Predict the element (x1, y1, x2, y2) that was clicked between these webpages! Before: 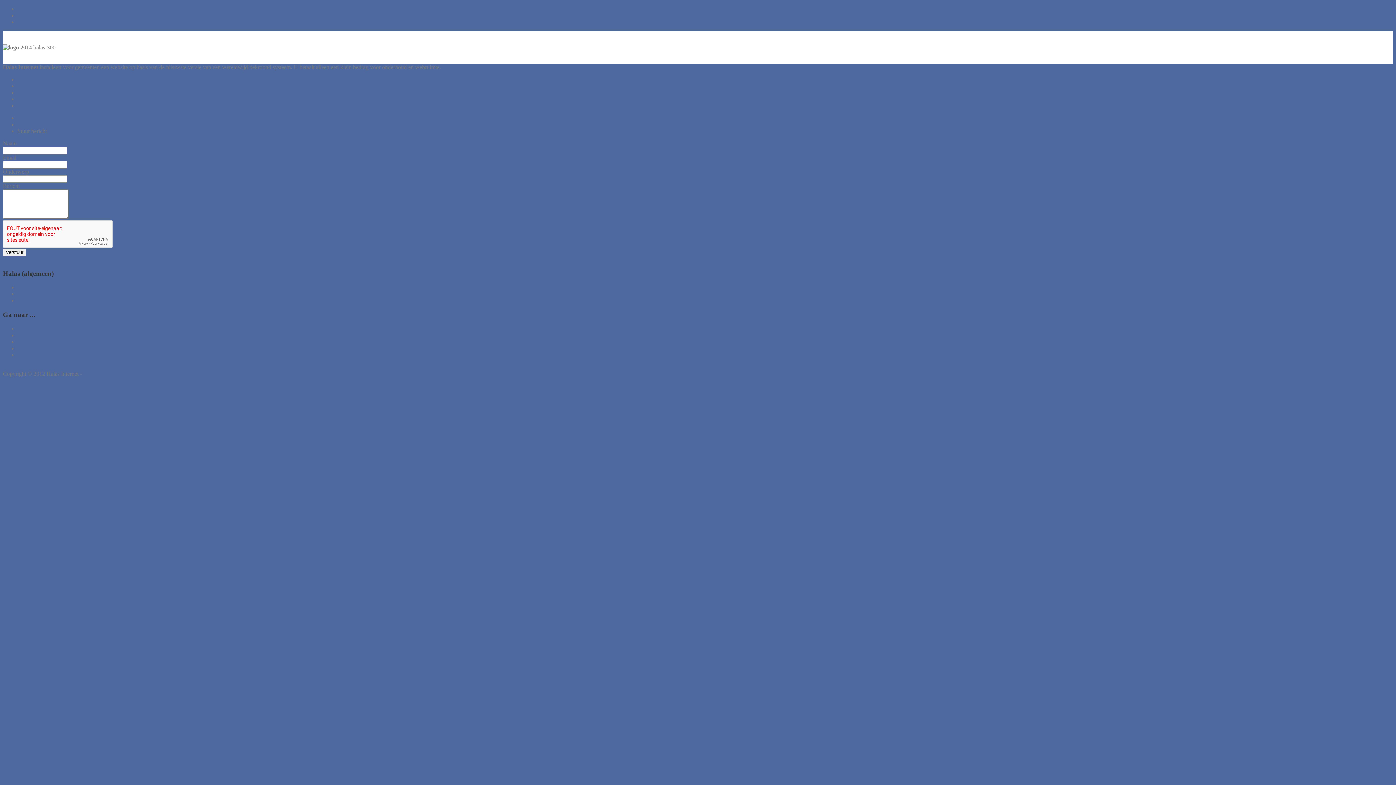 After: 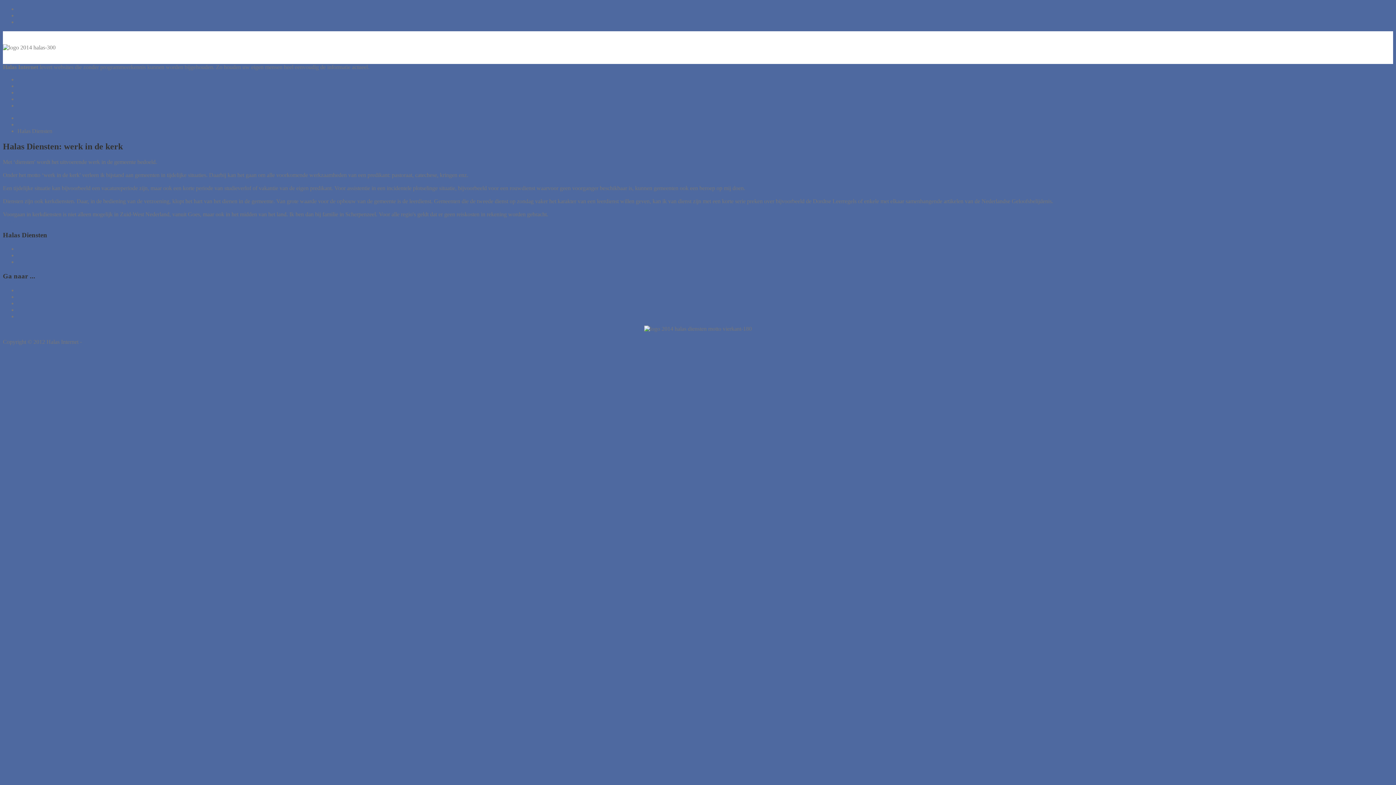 Action: label: Halas Diensten bbox: (17, 96, 52, 102)